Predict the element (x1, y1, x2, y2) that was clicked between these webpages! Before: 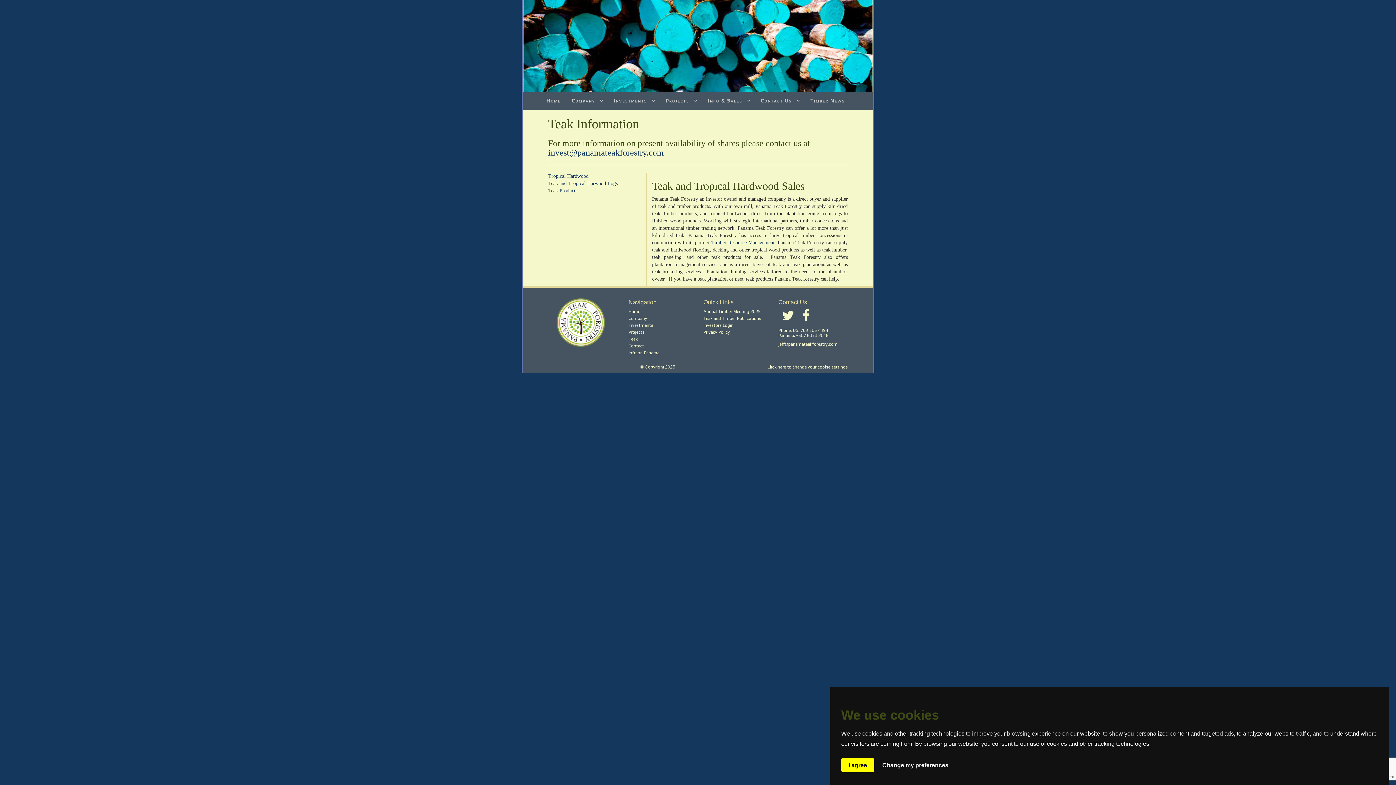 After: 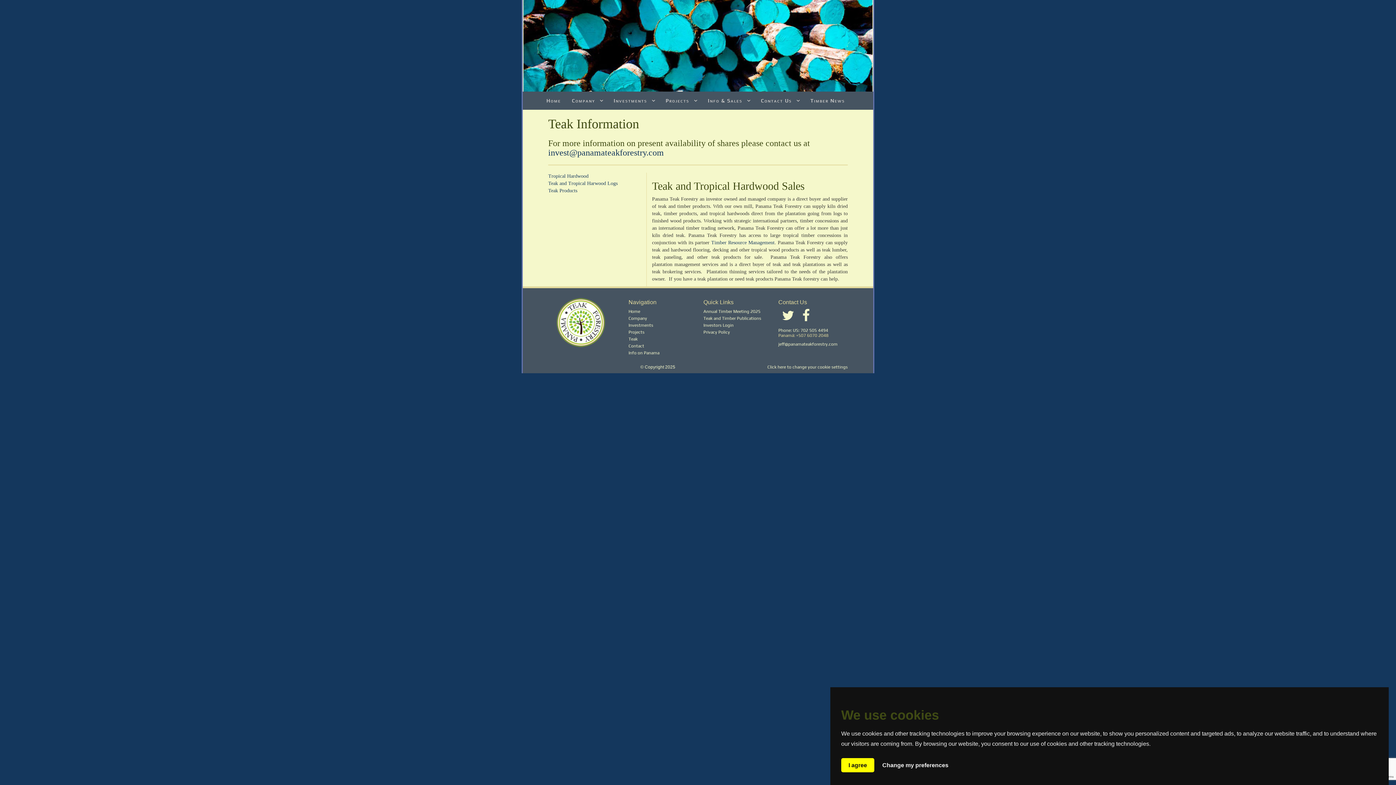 Action: bbox: (778, 333, 828, 338) label: Panamá: +507 6070 2048